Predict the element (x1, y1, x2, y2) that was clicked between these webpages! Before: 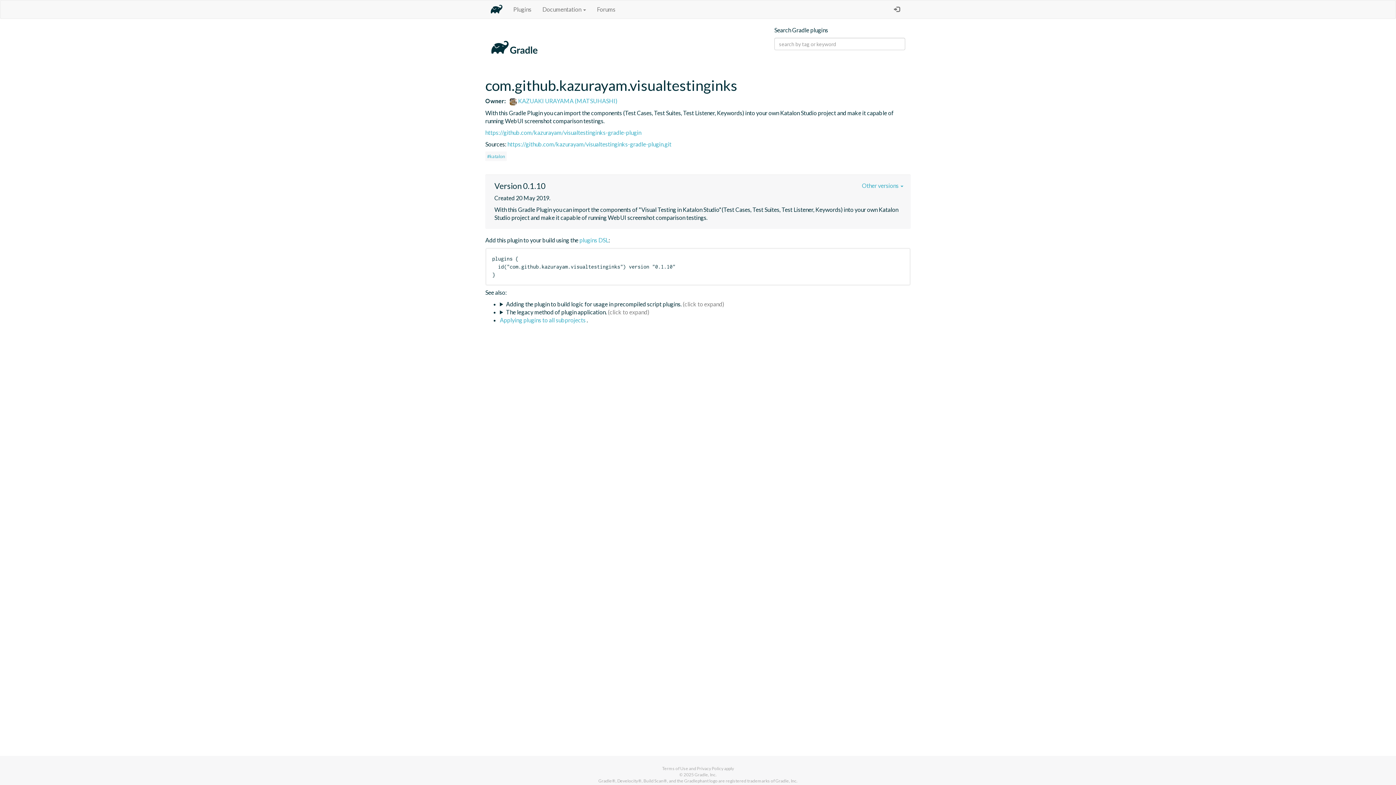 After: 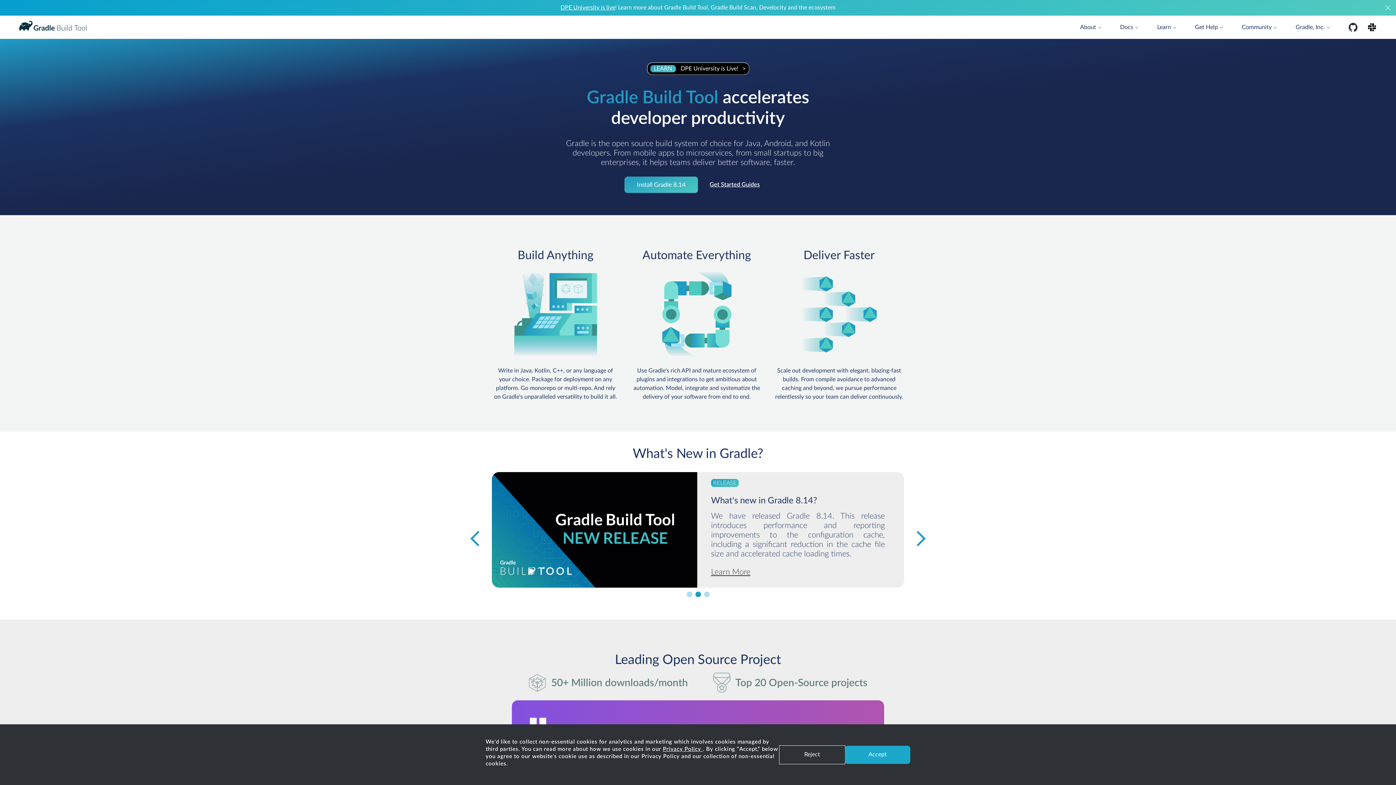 Action: bbox: (485, 0, 508, 18)